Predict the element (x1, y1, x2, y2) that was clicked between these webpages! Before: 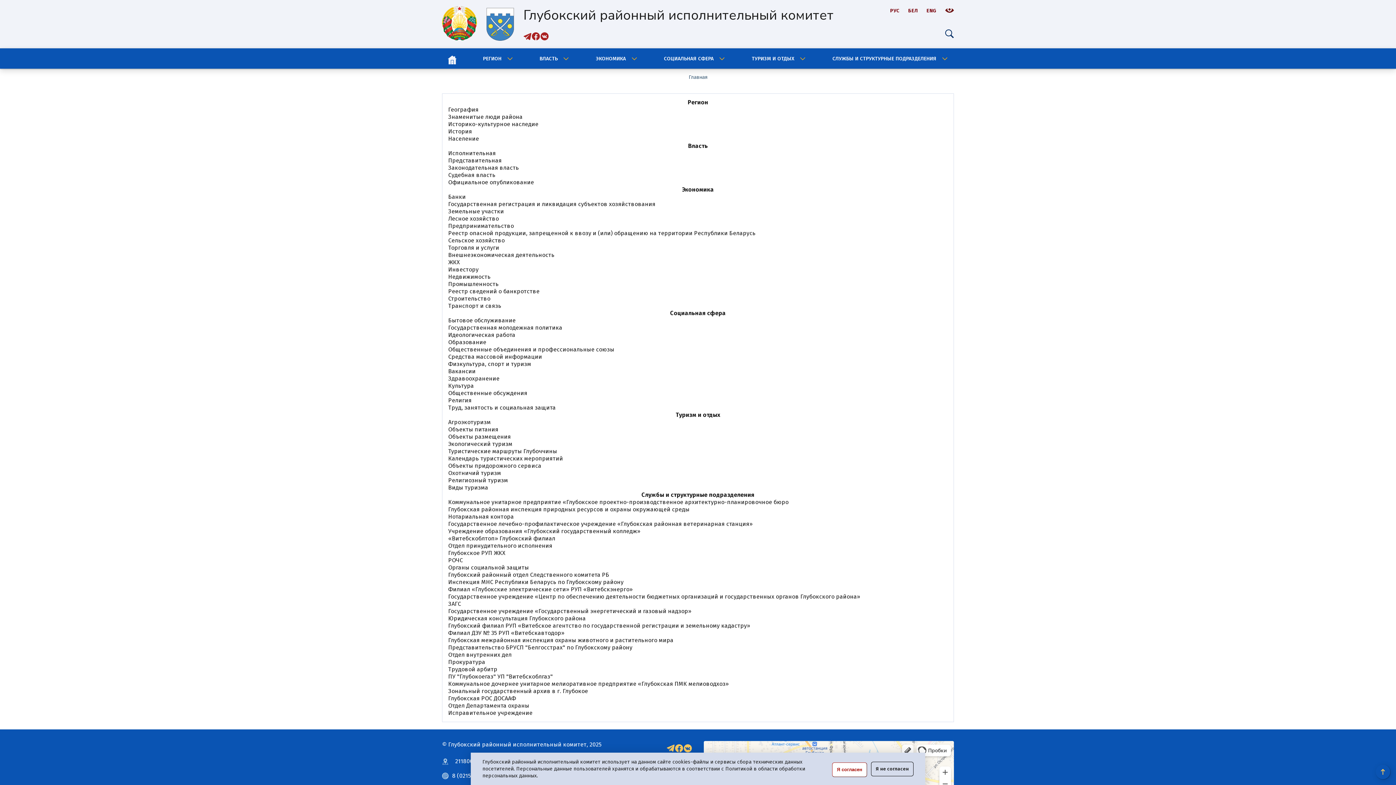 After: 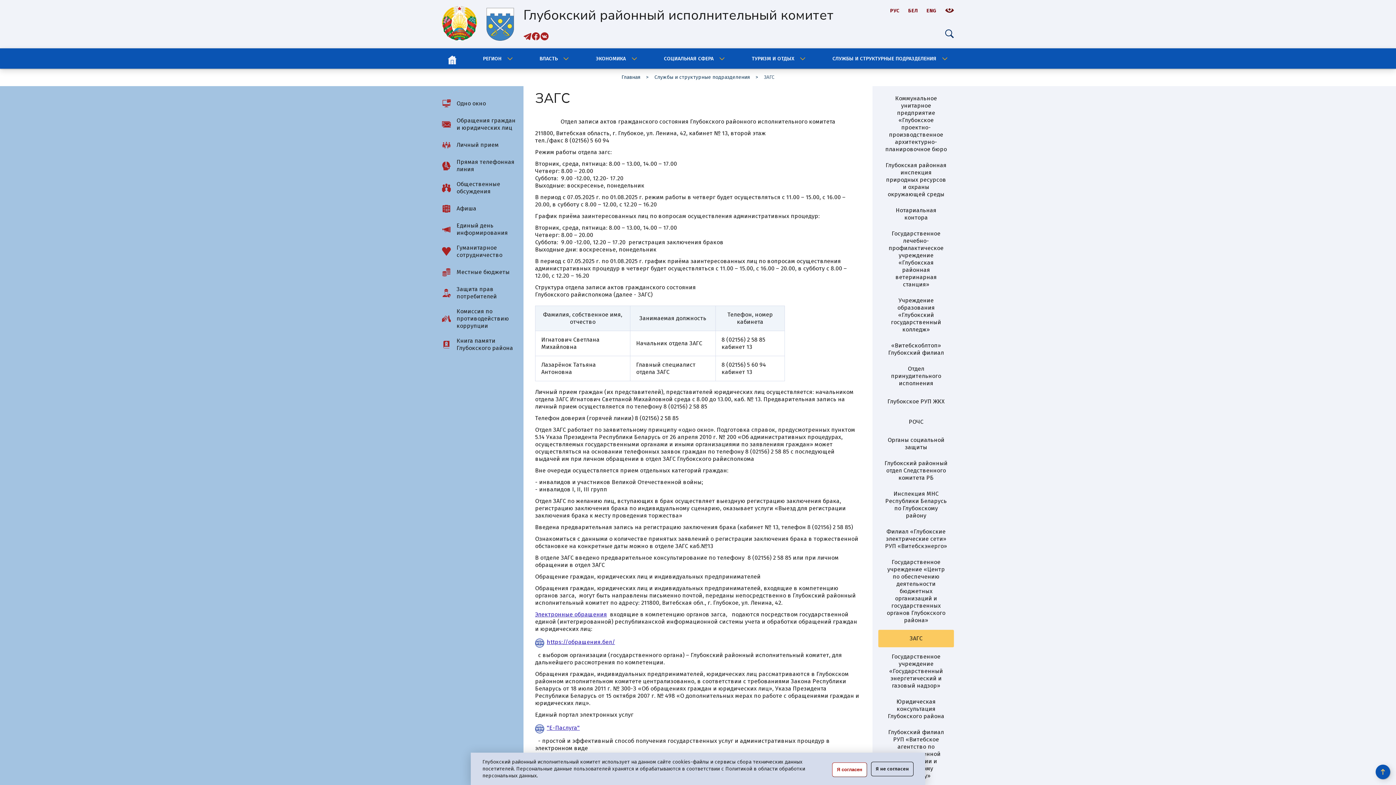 Action: bbox: (448, 600, 461, 607) label: ЗАГС